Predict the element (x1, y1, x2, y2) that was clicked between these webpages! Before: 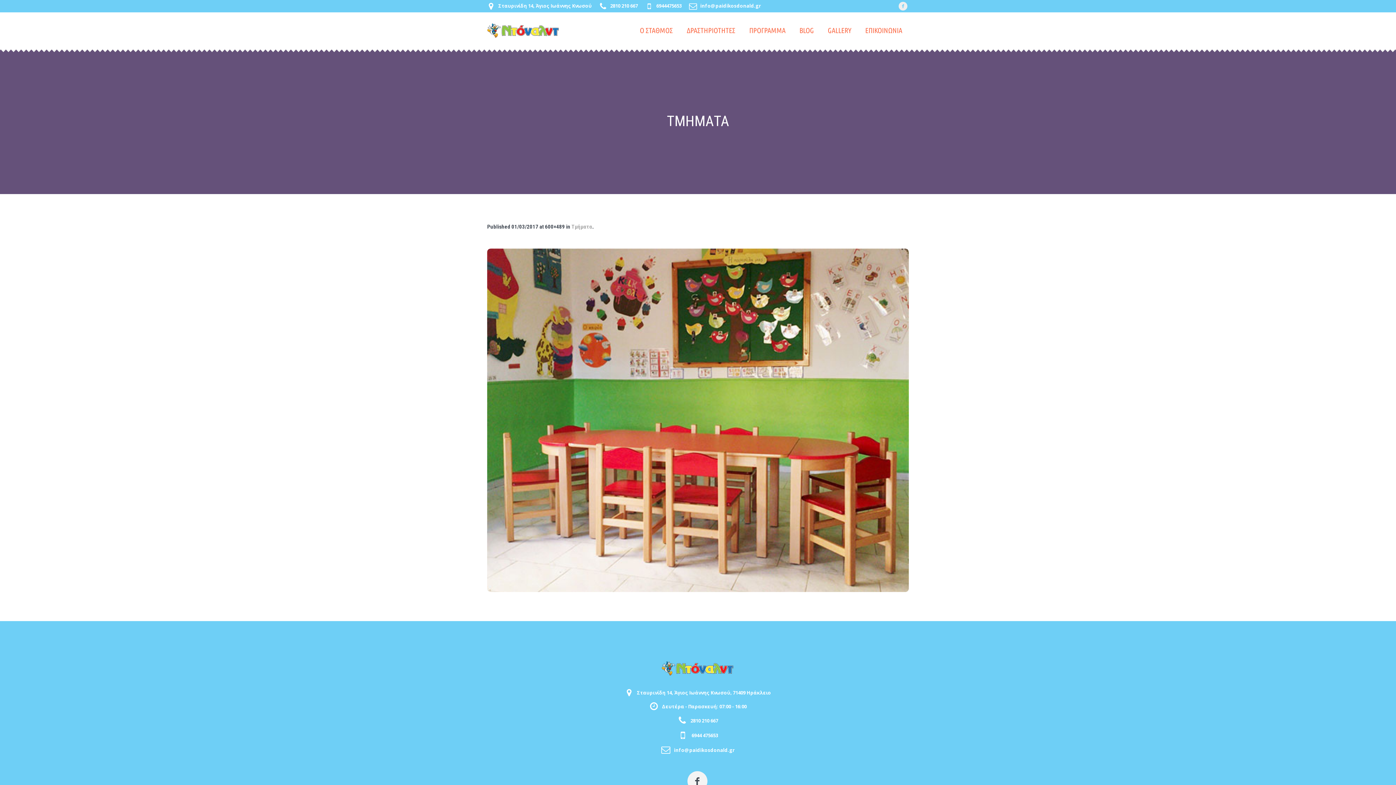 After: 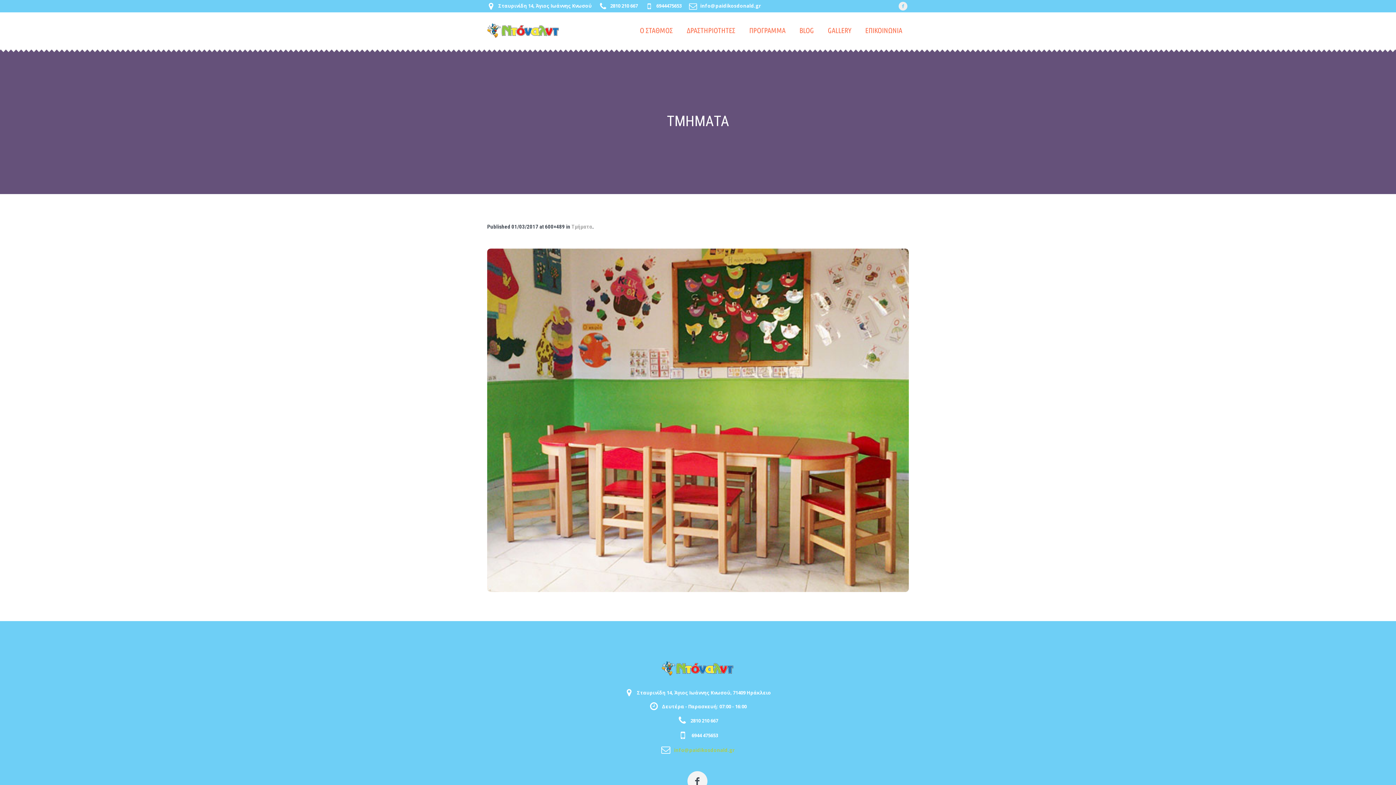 Action: bbox: (674, 747, 734, 753) label: info@paidikosdonald.gr